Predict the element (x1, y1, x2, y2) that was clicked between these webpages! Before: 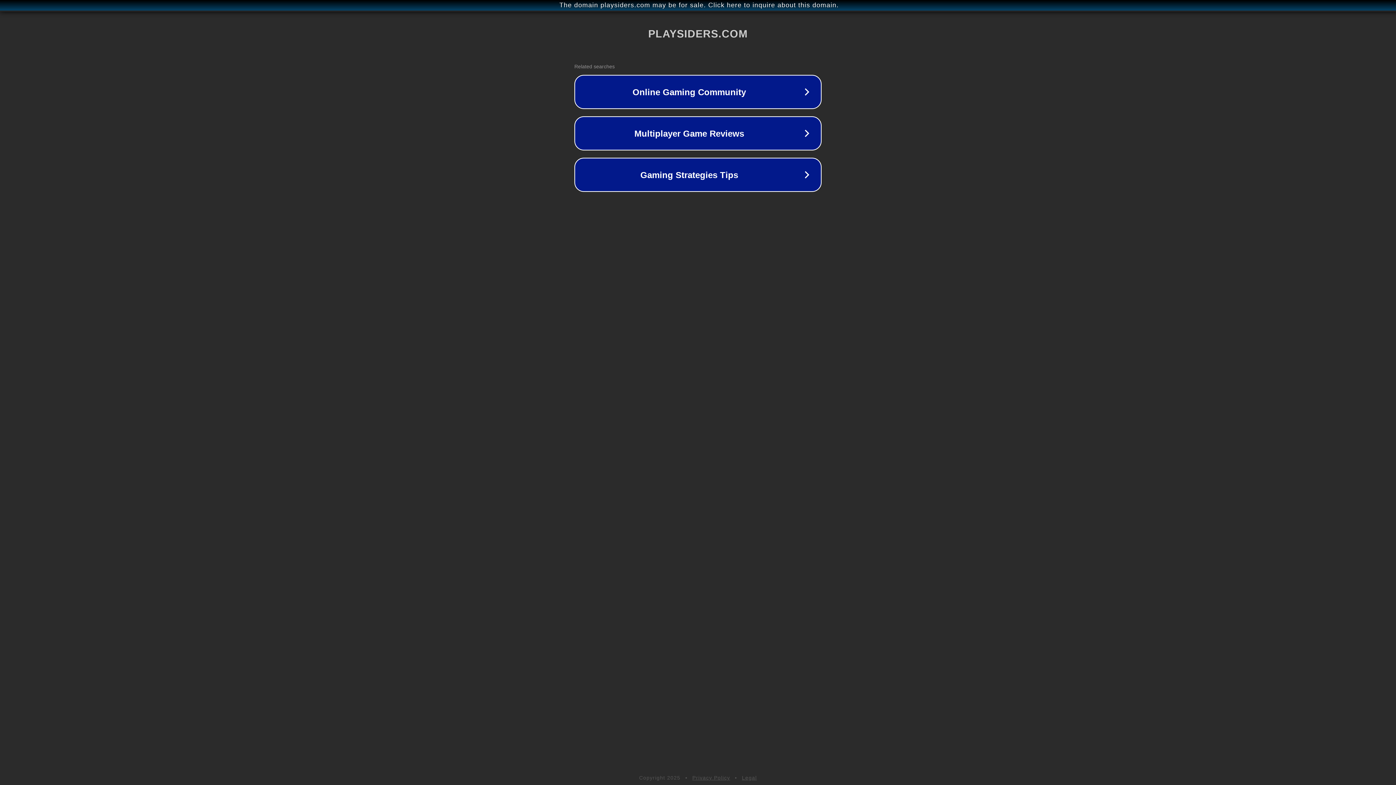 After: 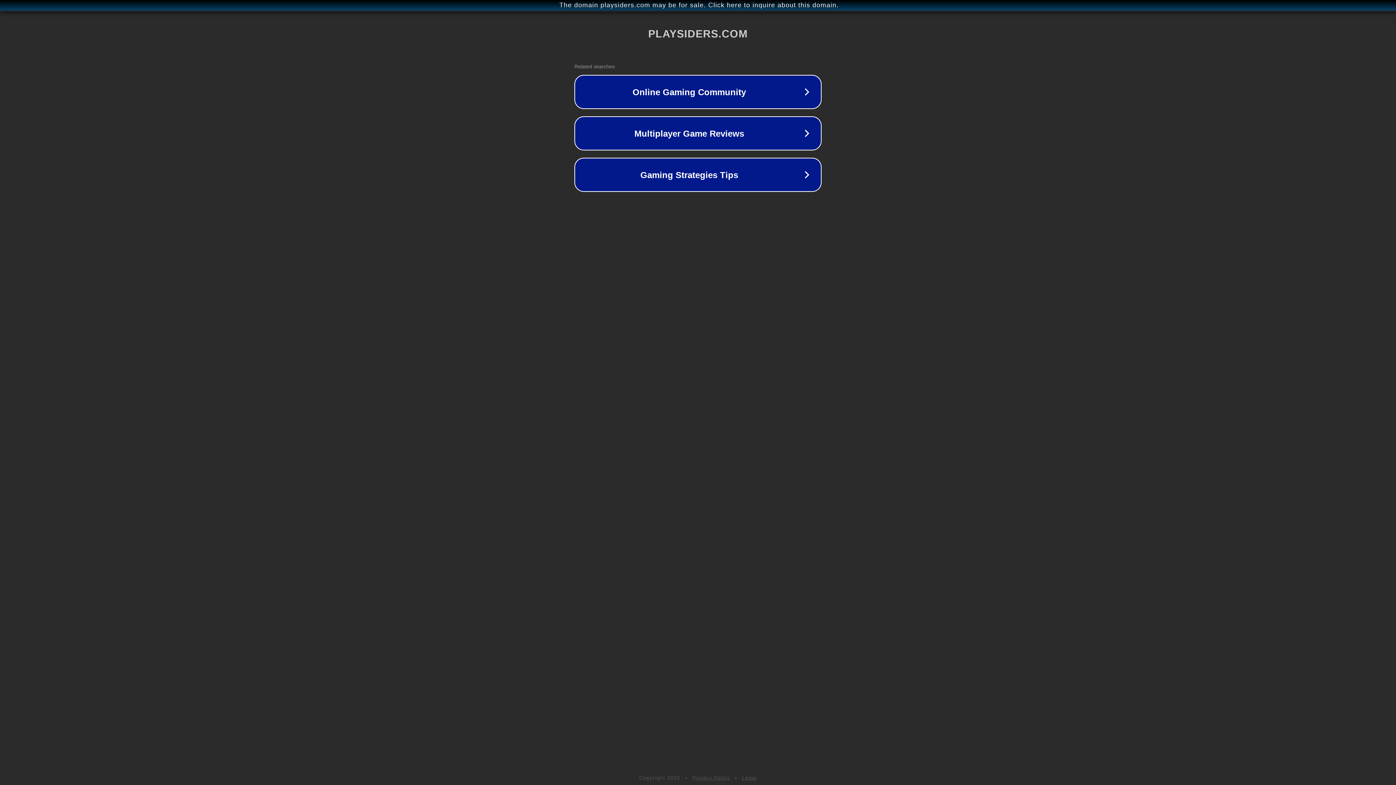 Action: bbox: (742, 775, 757, 781) label: Legal